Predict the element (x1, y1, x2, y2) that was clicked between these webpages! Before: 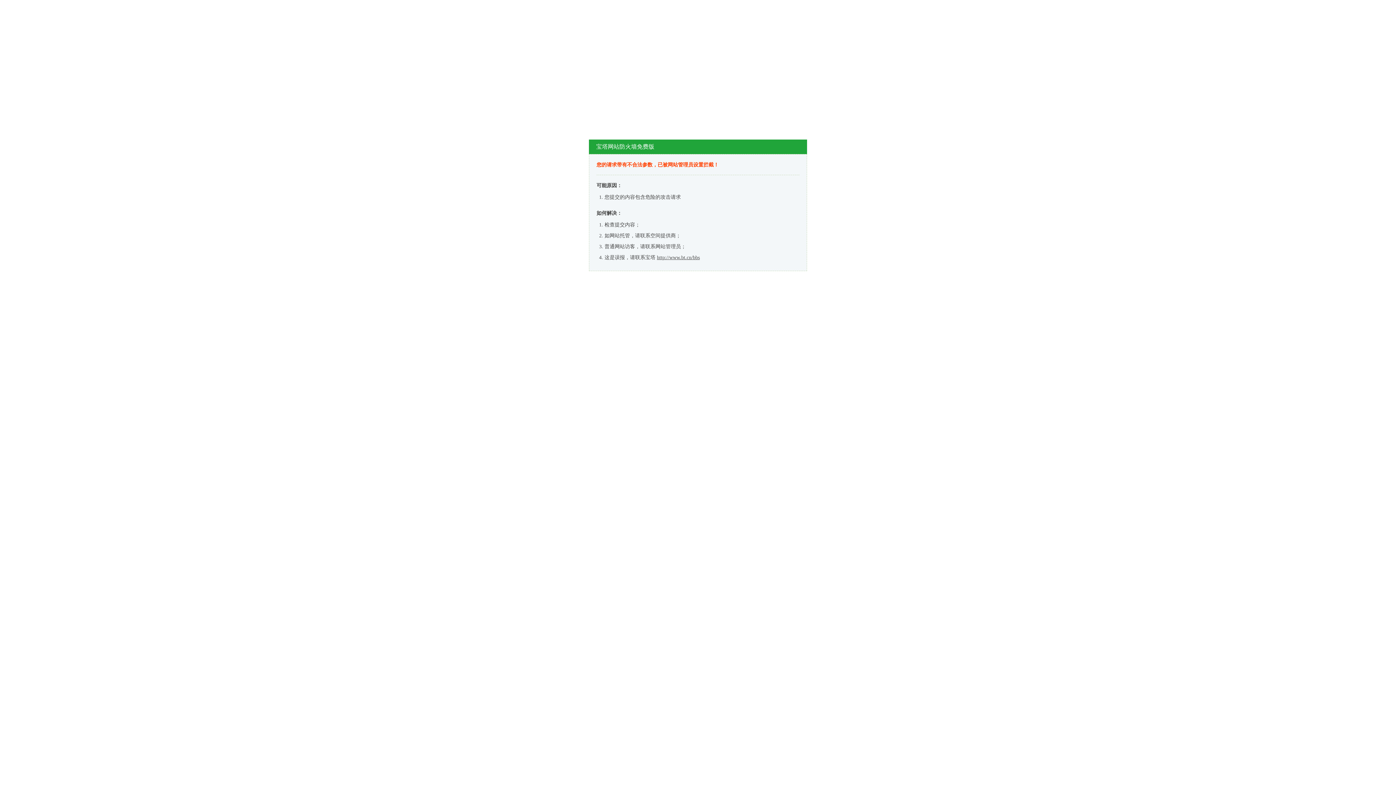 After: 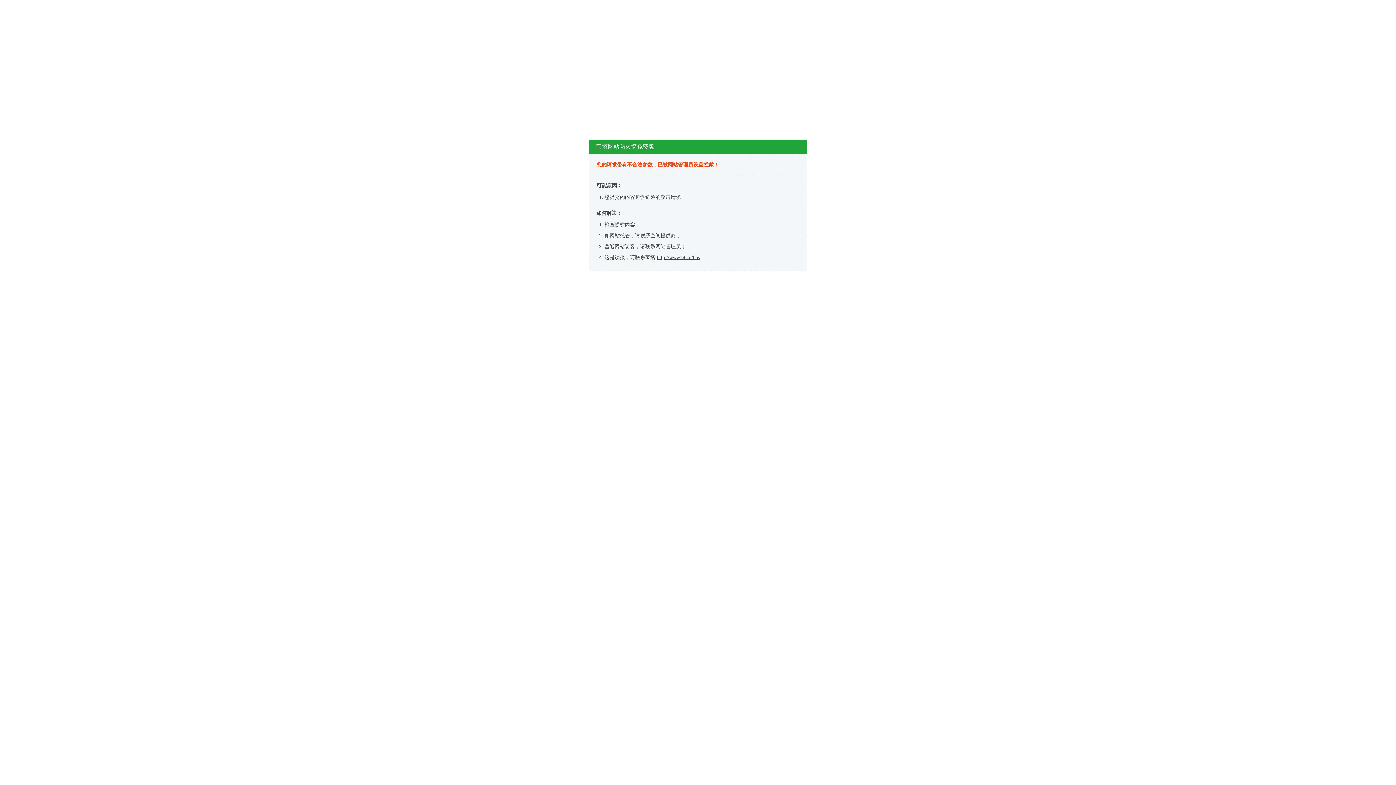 Action: label: http://www.bt.cn/bbs bbox: (657, 254, 700, 260)